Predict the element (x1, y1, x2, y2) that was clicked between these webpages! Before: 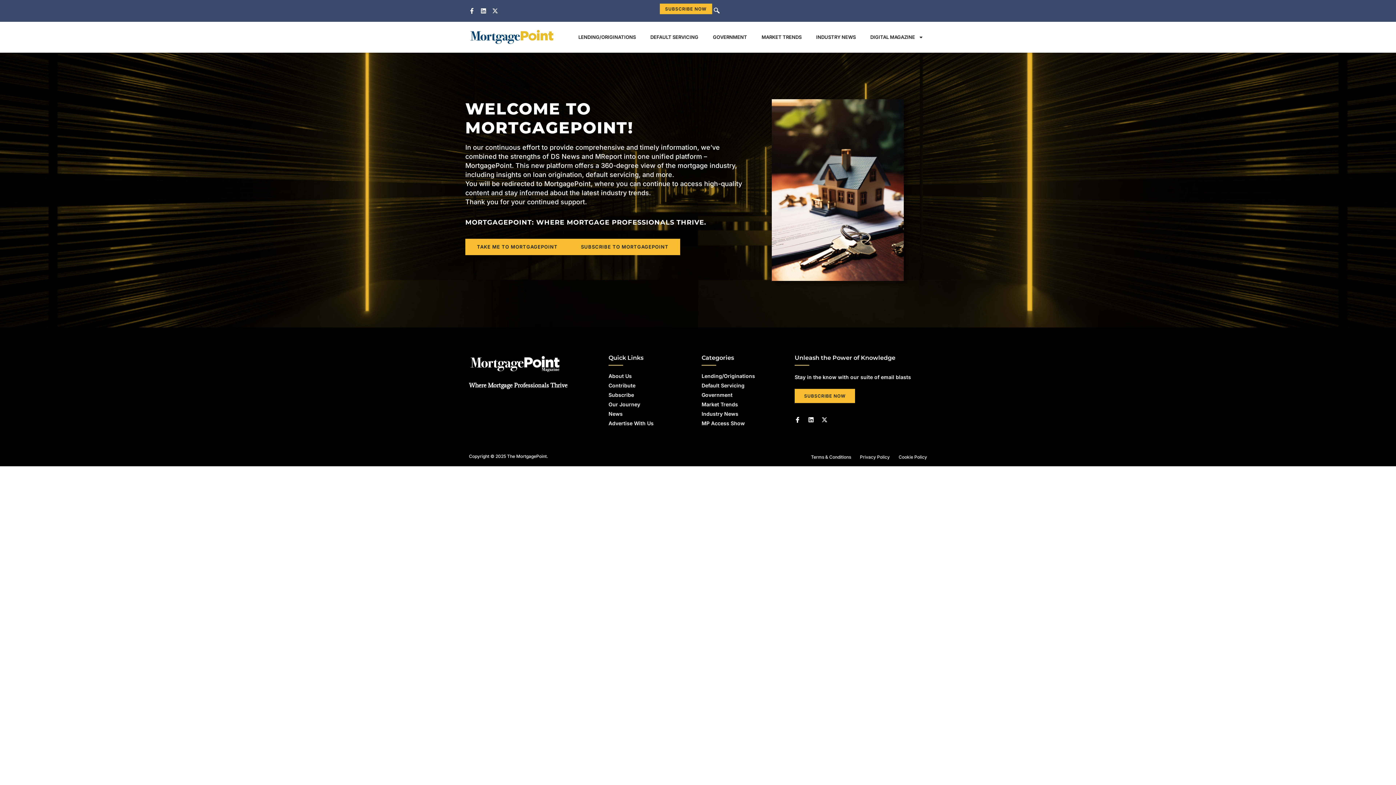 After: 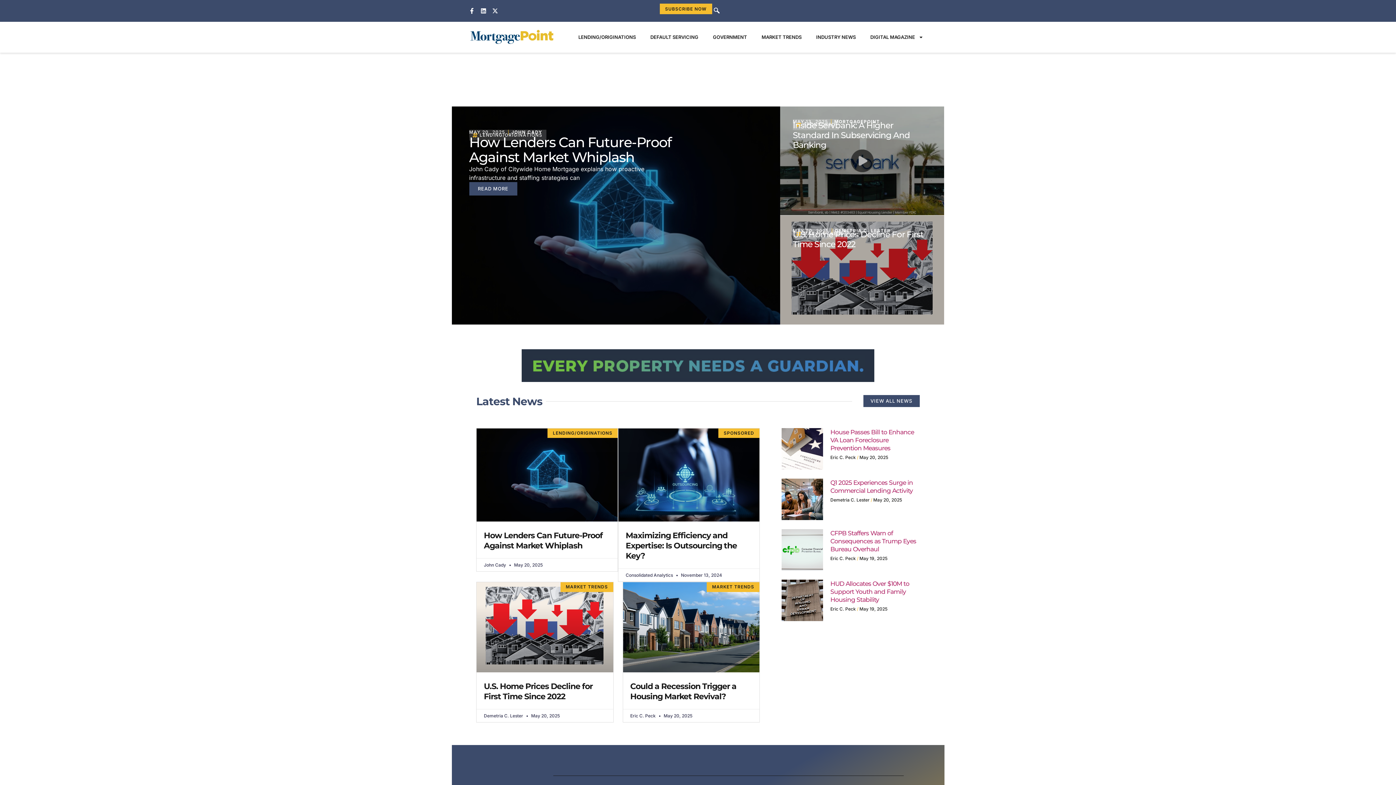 Action: bbox: (469, 354, 584, 372)